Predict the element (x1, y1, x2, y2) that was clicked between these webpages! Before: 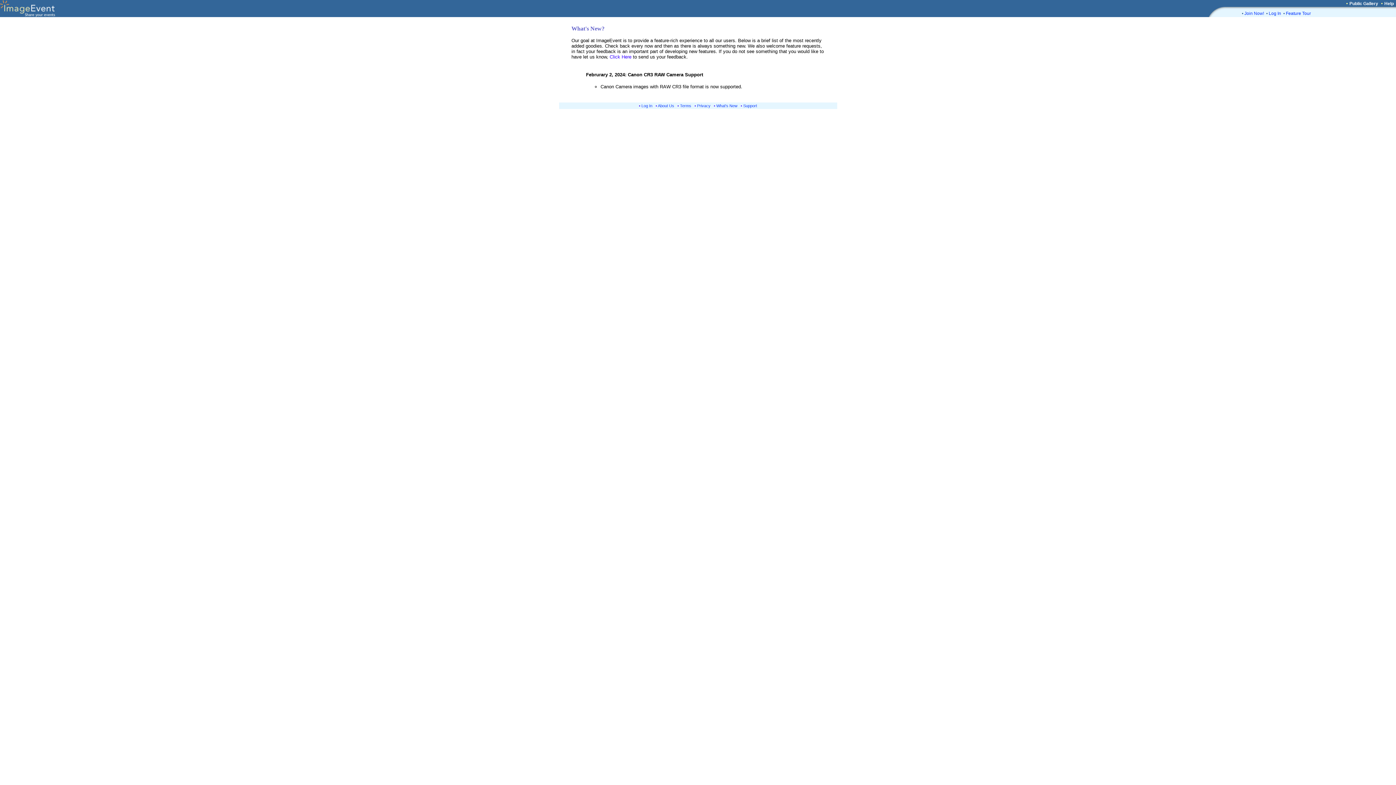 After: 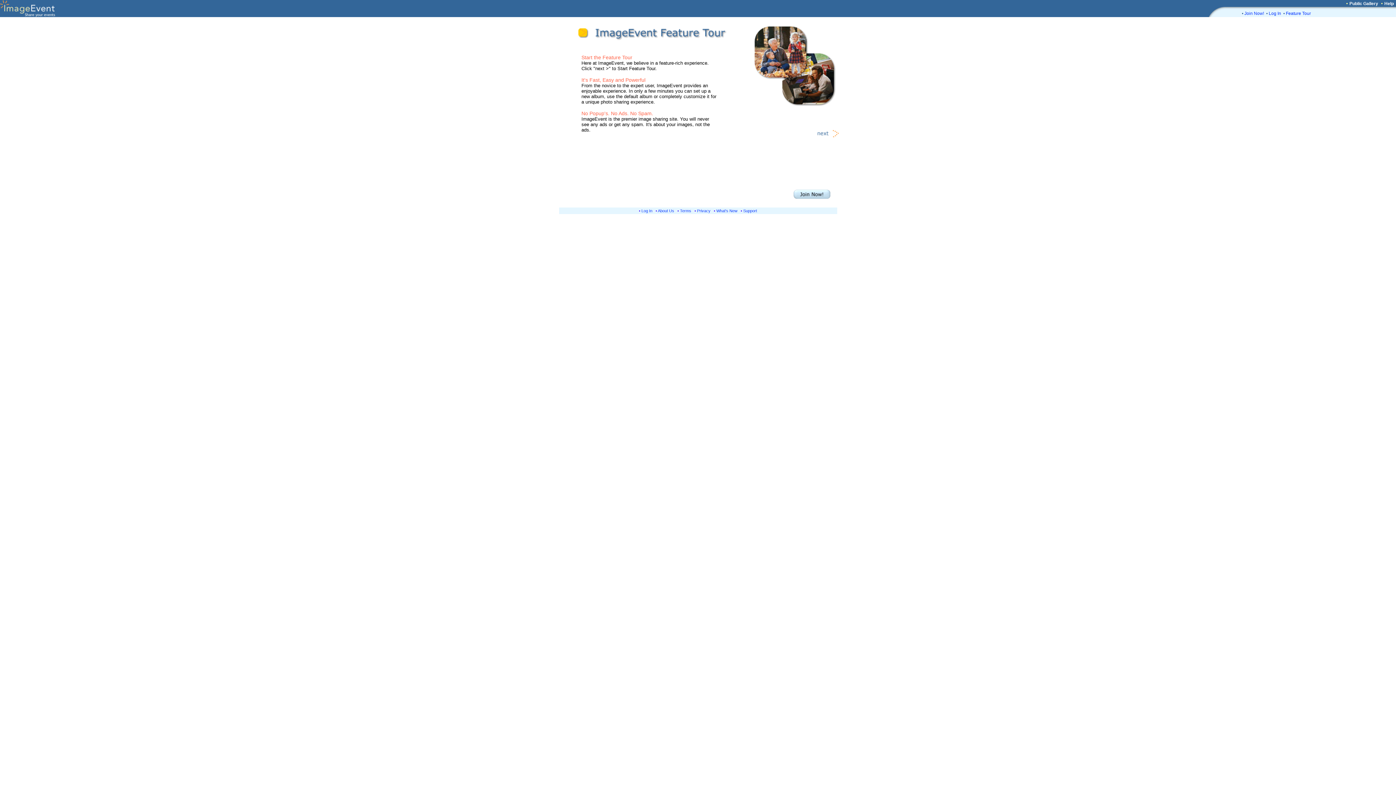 Action: label: Feature Tour bbox: (1286, 10, 1311, 16)